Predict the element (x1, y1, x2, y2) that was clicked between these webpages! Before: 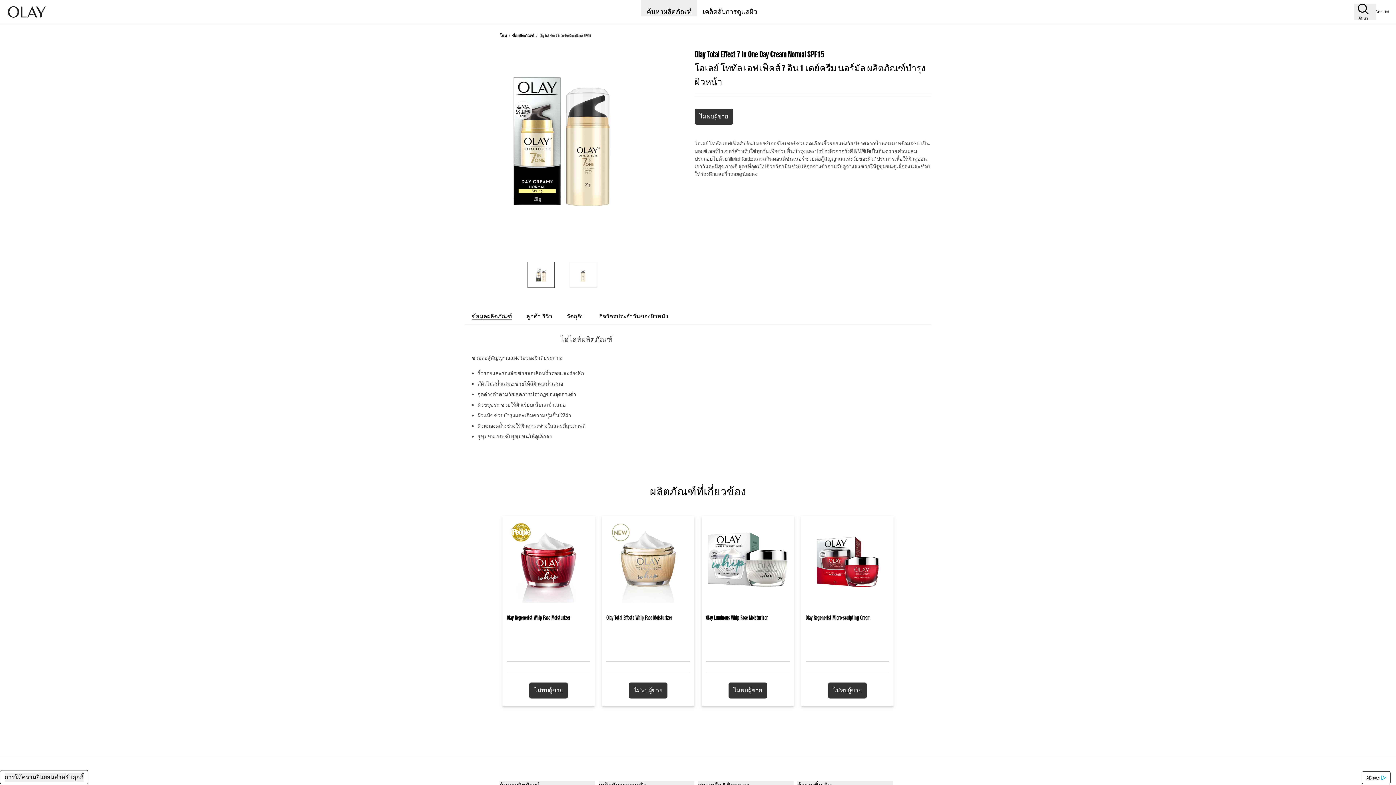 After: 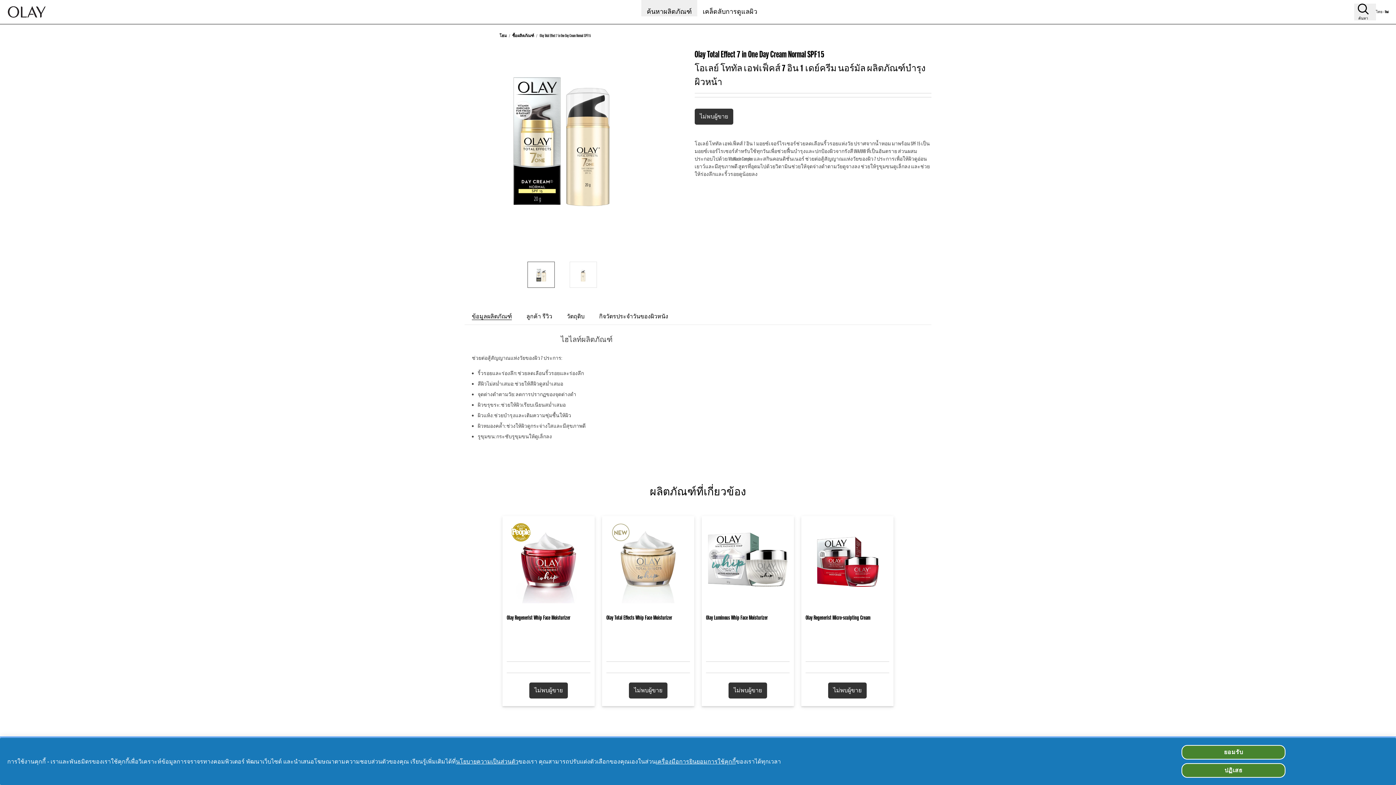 Action: label: การให้ความยินยอมสำหรับคุกกี้ bbox: (4, 773, 83, 782)